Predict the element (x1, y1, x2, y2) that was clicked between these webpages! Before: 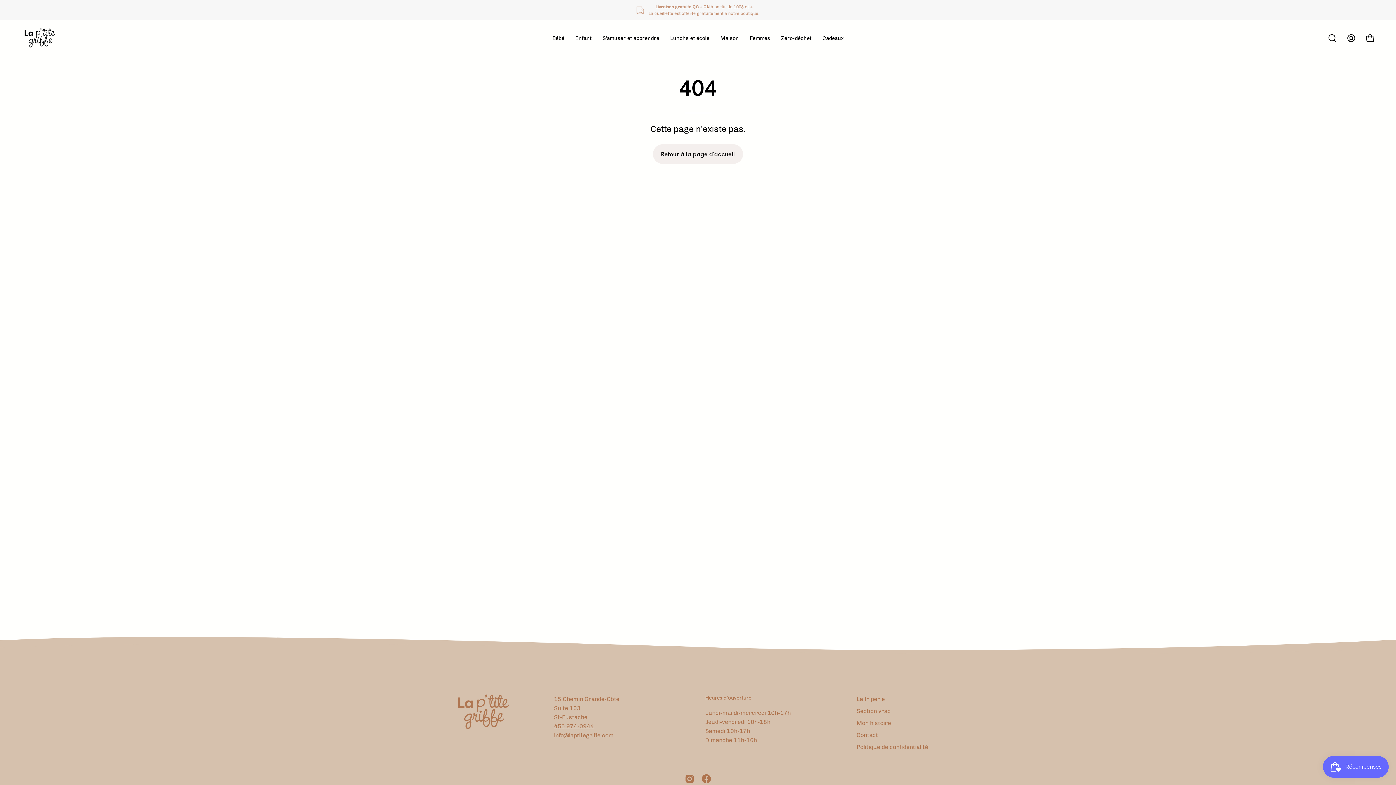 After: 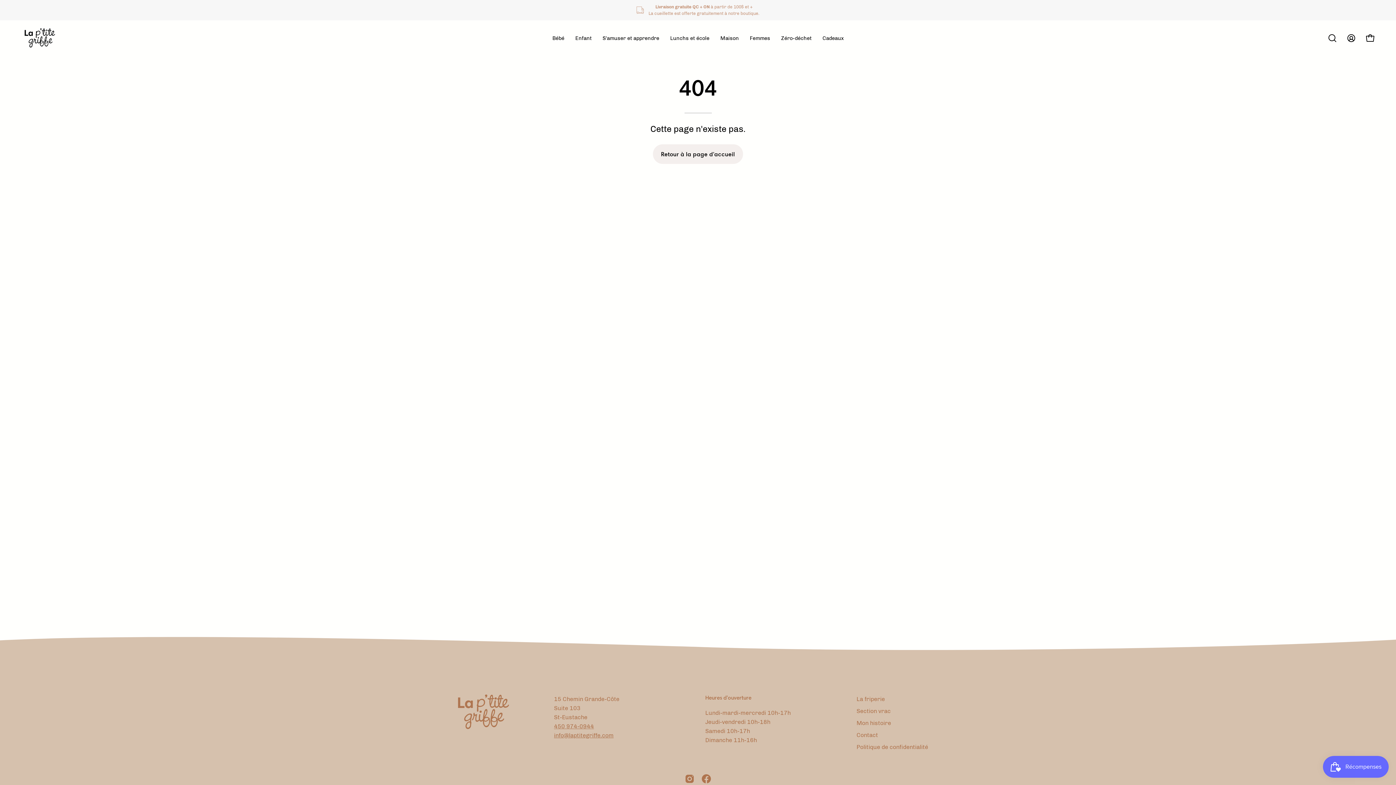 Action: label: info@laptitegriffe.com bbox: (554, 732, 613, 739)